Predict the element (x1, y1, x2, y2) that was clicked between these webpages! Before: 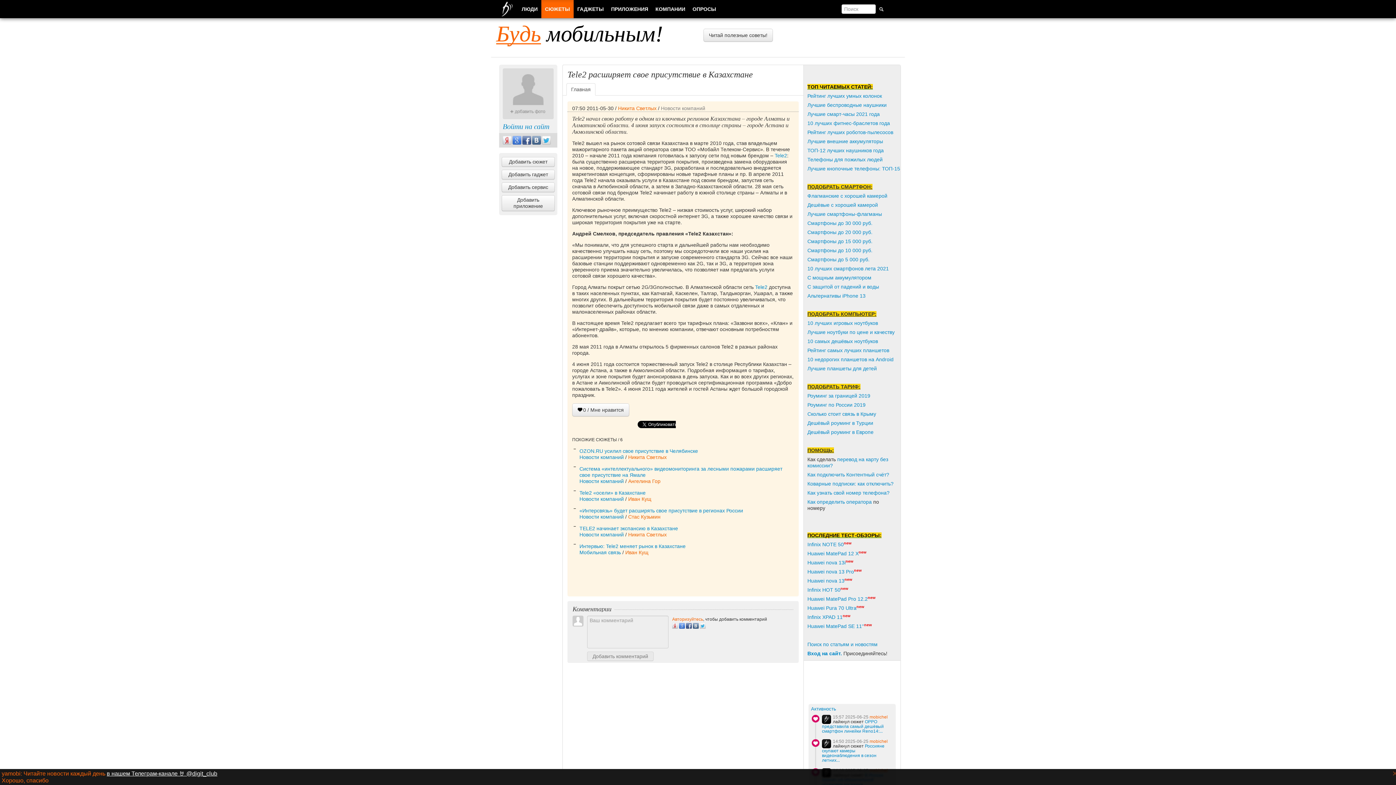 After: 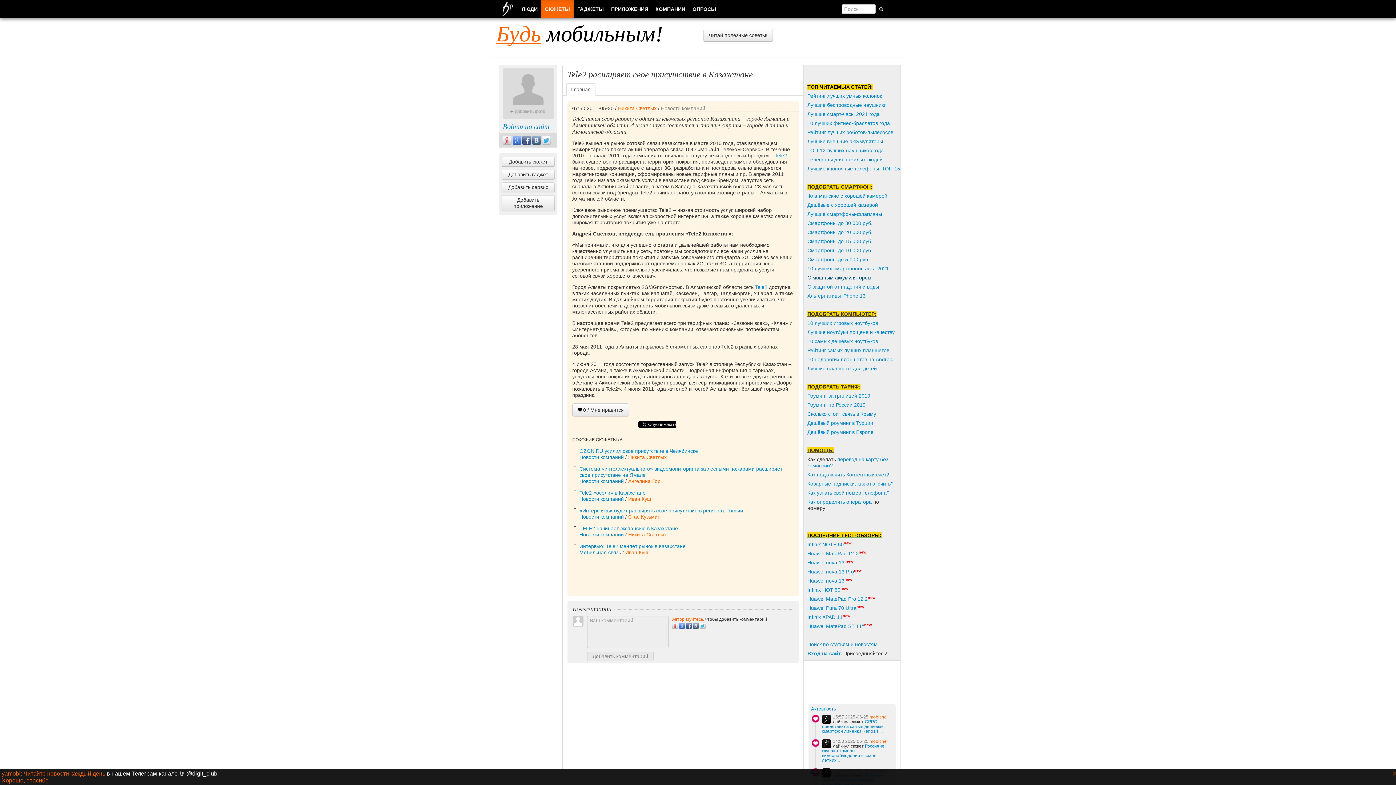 Action: label: С мощным аккумулятором bbox: (807, 274, 871, 280)